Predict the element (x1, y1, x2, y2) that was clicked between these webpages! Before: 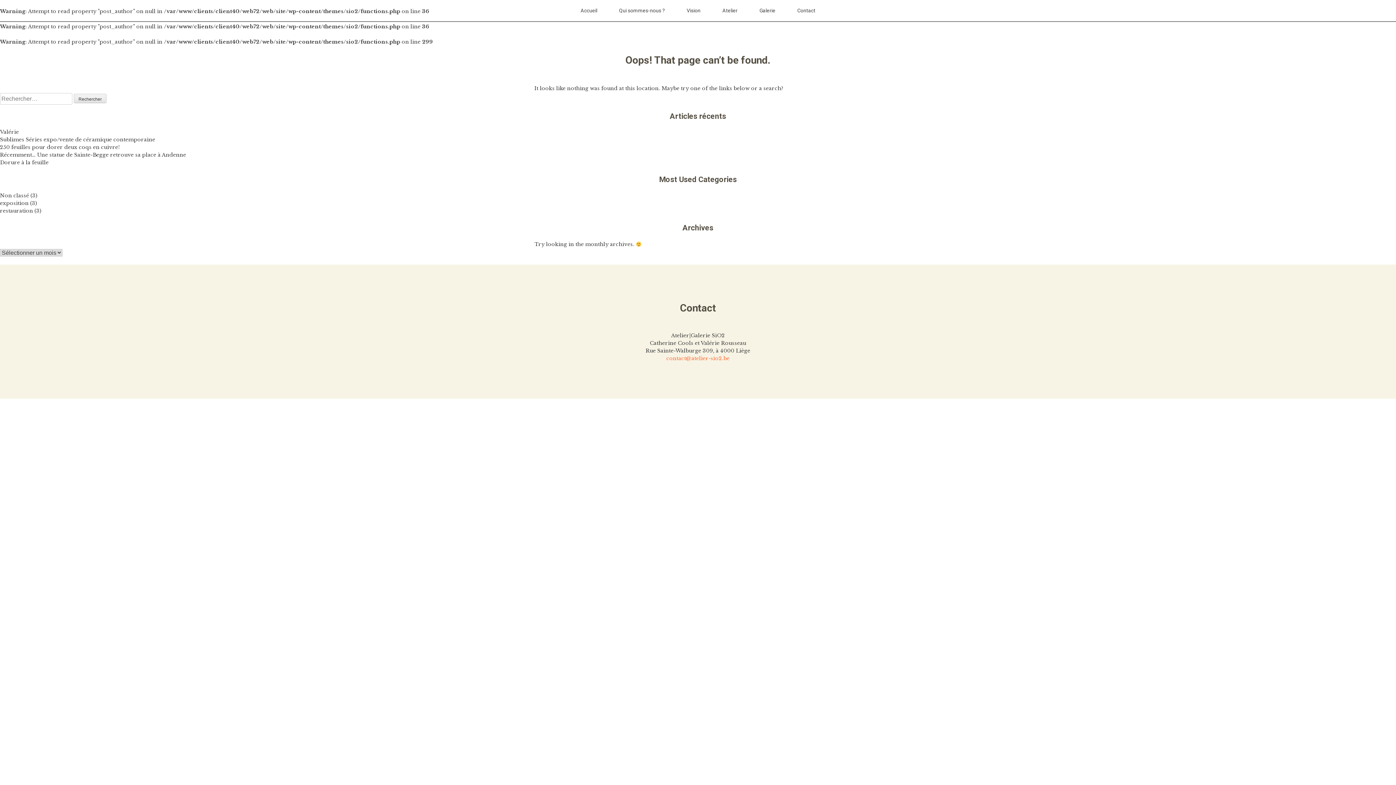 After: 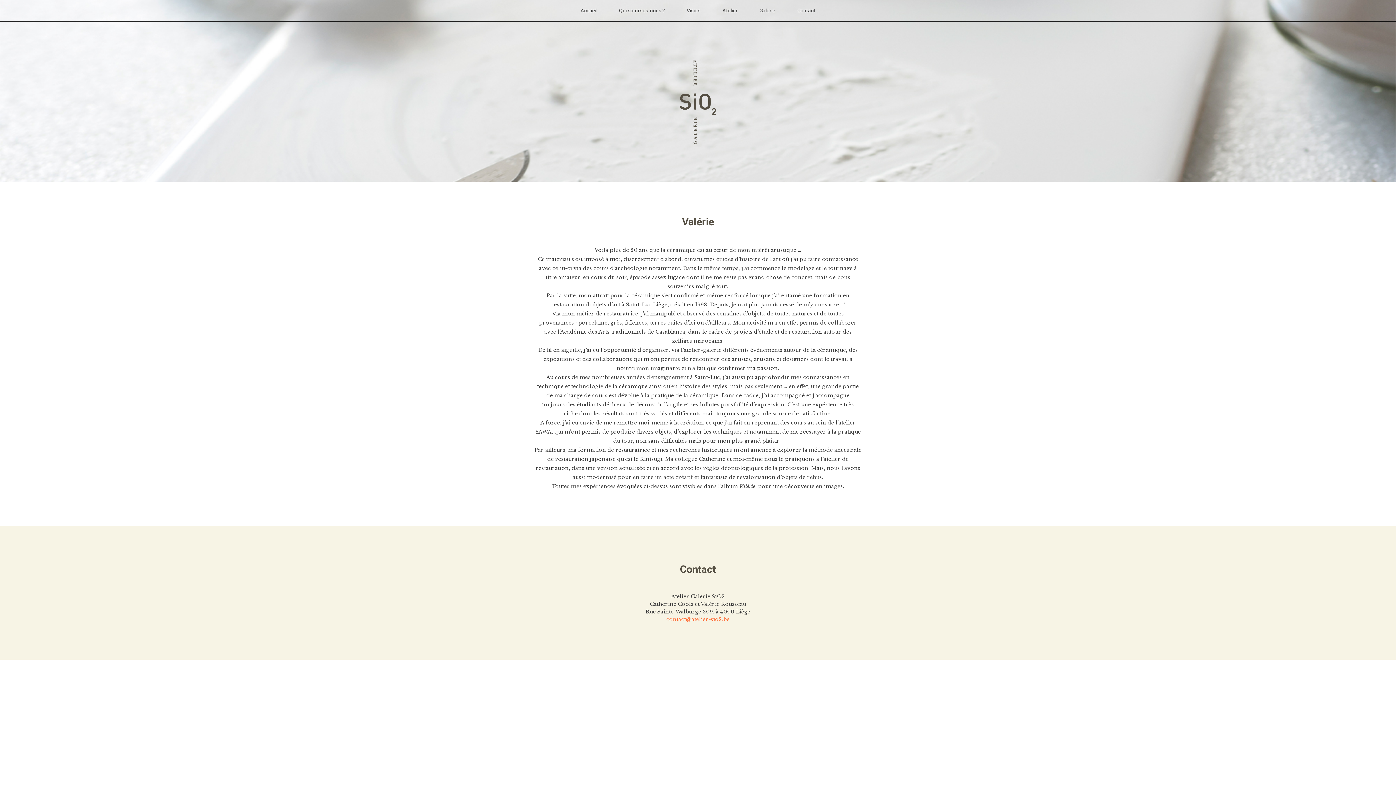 Action: bbox: (0, 128, 18, 135) label: Valérie